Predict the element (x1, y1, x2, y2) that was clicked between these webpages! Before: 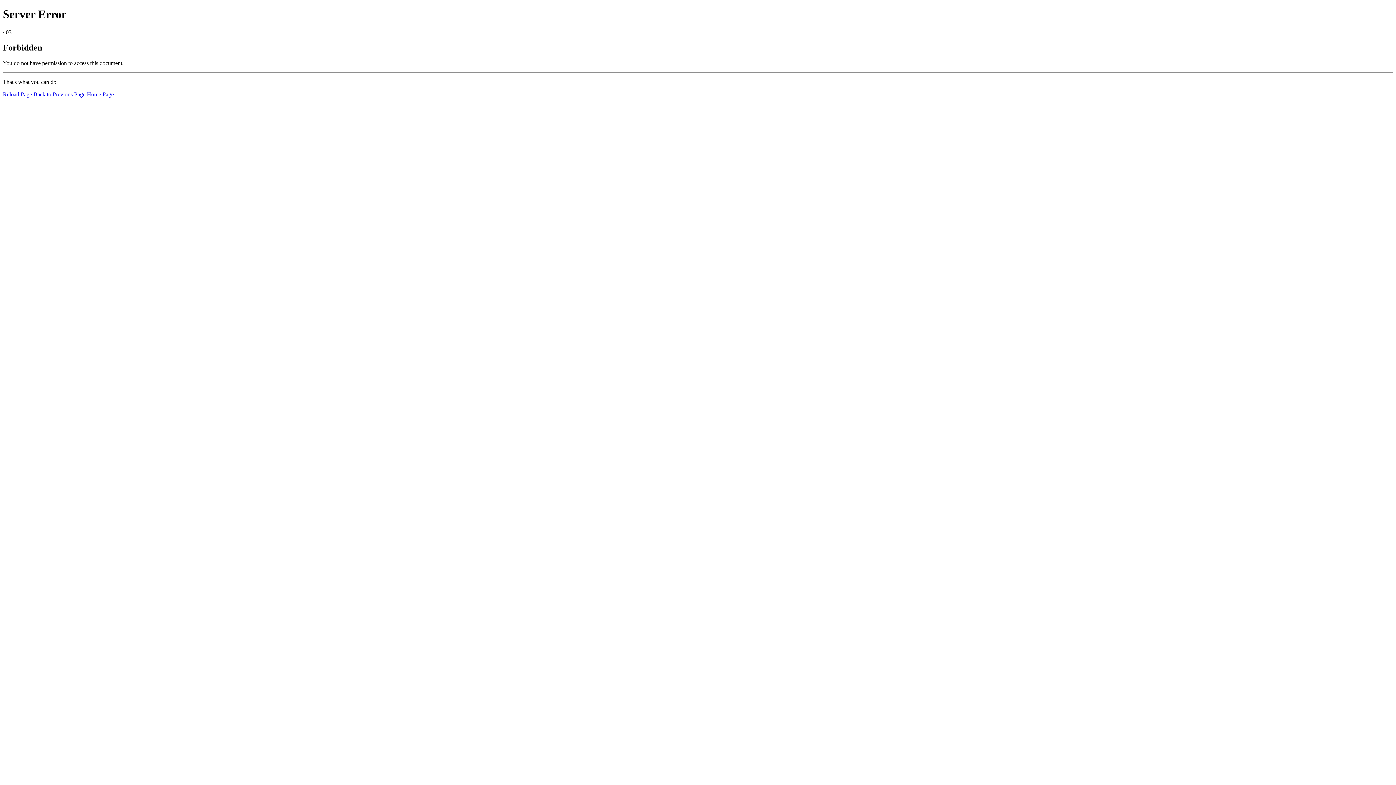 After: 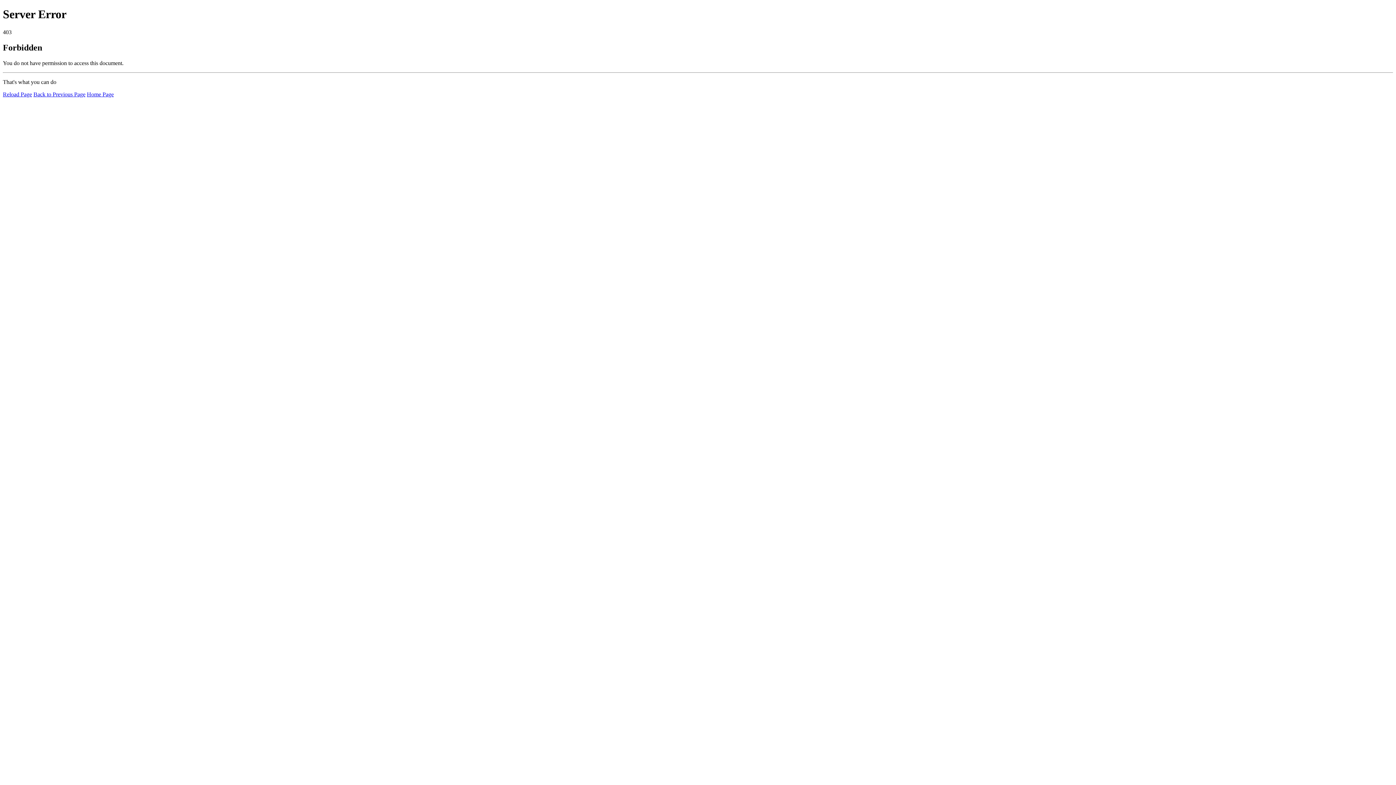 Action: label: Reload Page bbox: (2, 91, 32, 97)